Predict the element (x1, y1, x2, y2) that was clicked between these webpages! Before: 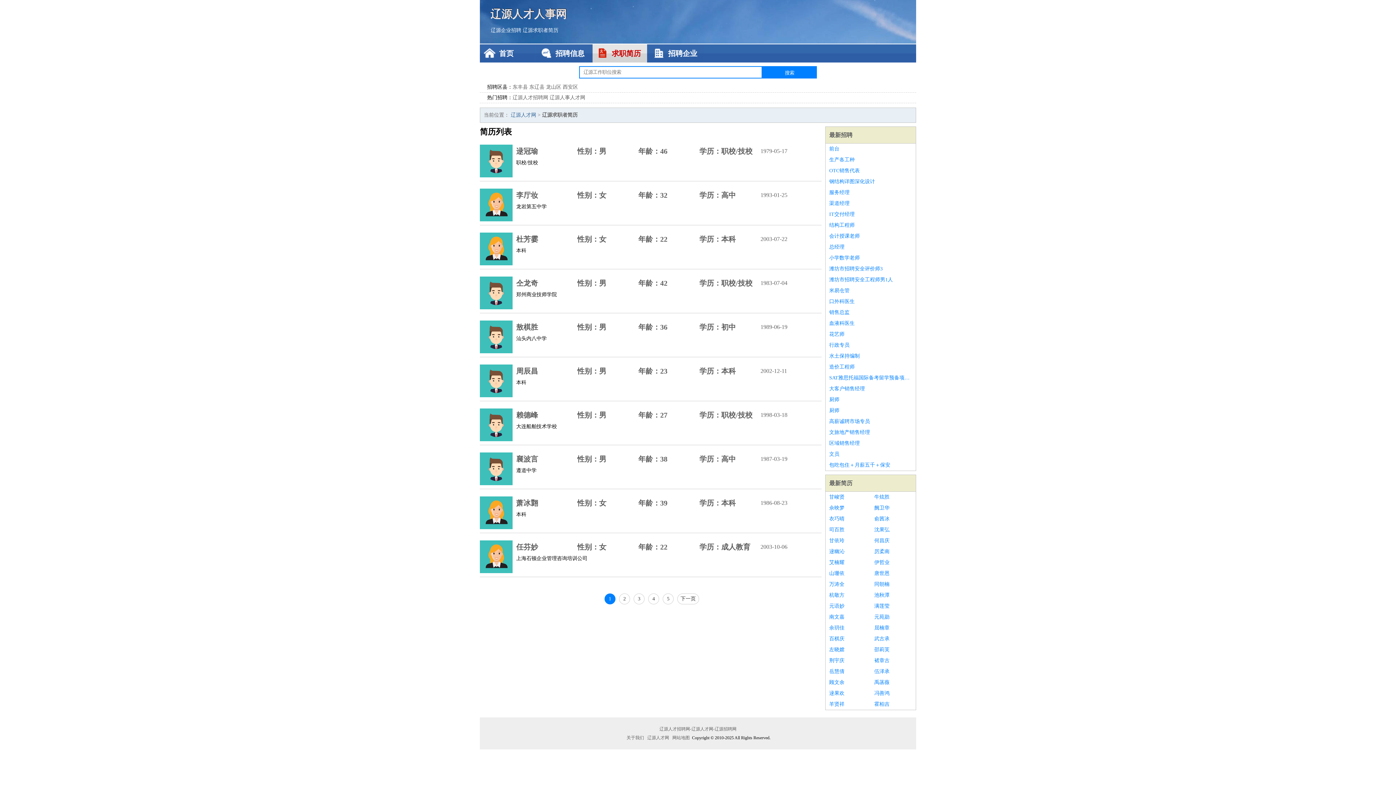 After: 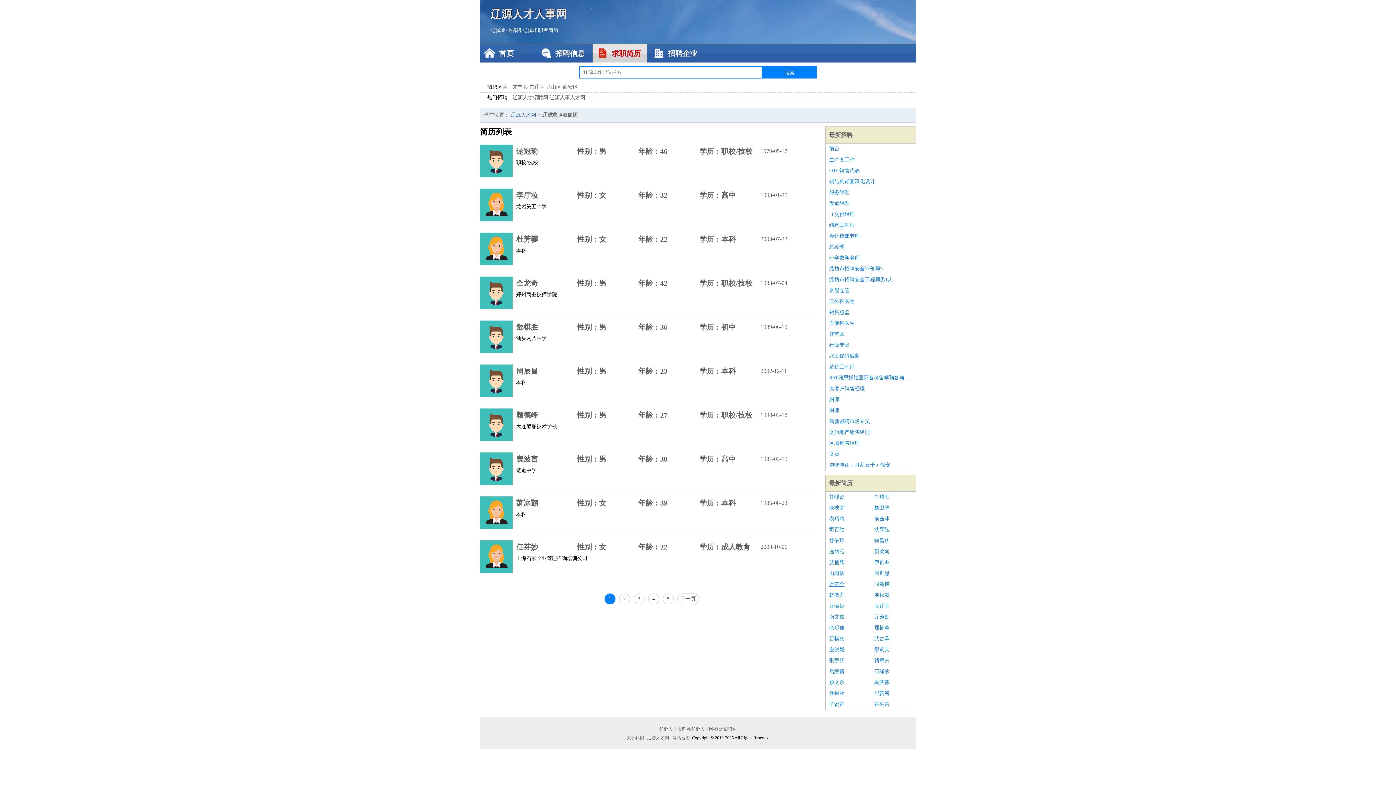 Action: label: 万涛全 bbox: (829, 579, 867, 590)